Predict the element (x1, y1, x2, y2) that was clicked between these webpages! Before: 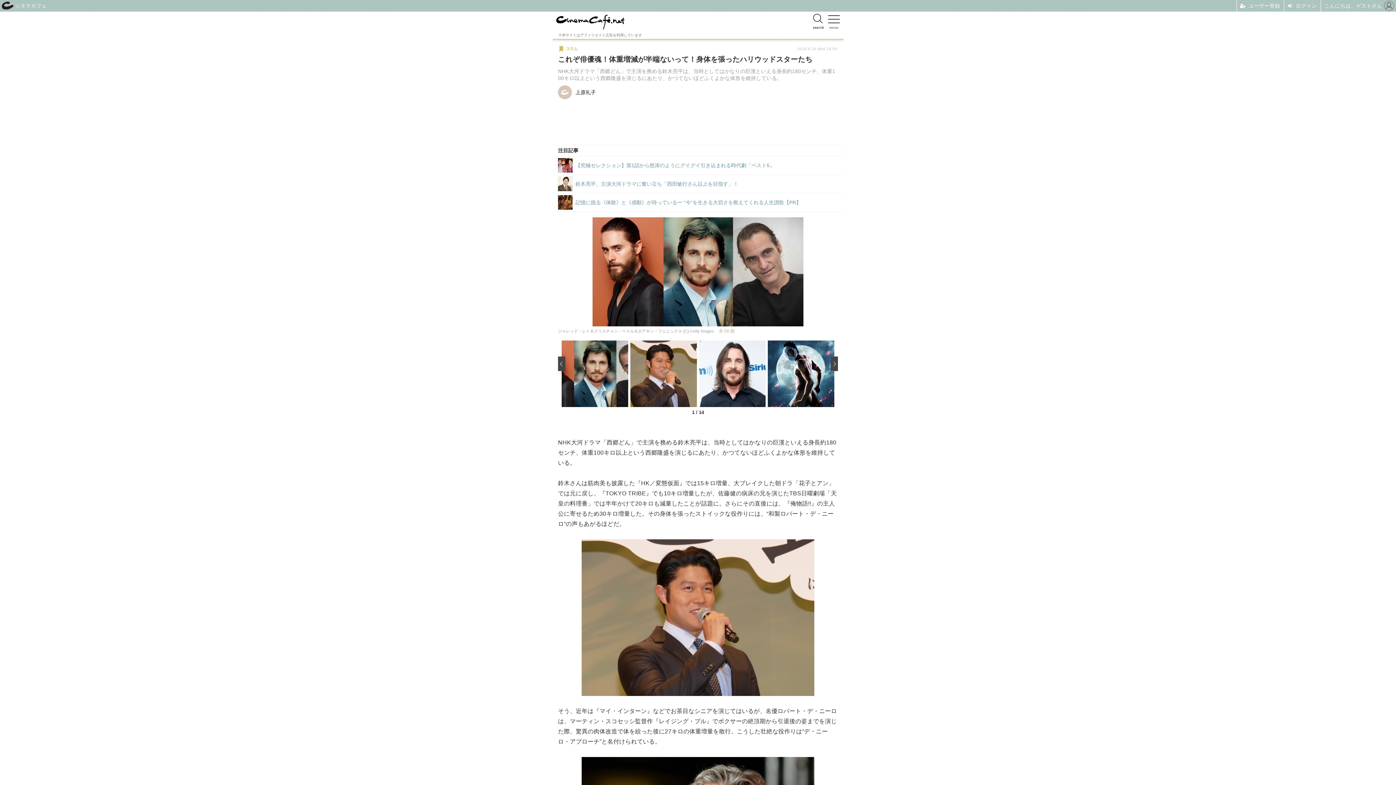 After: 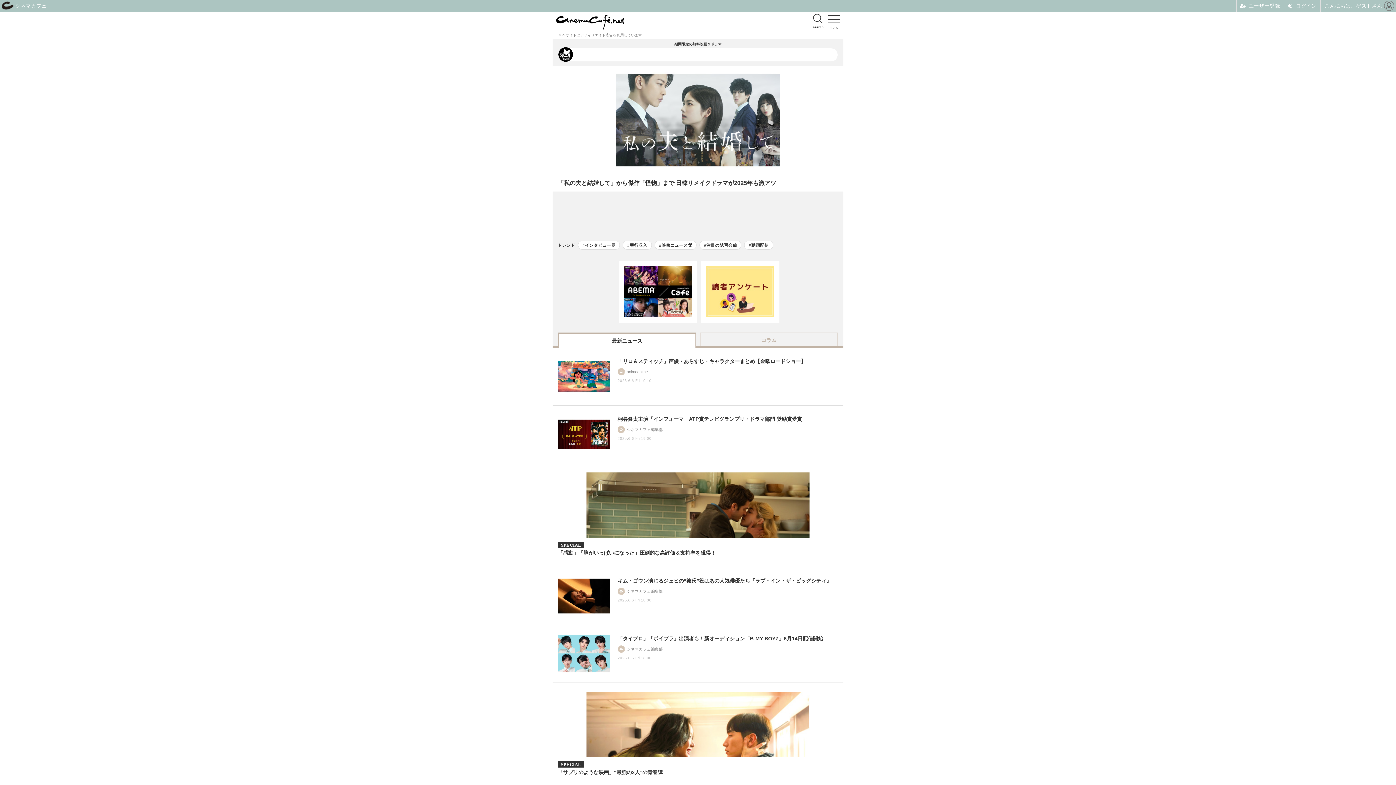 Action: bbox: (552, 11, 628, 30)